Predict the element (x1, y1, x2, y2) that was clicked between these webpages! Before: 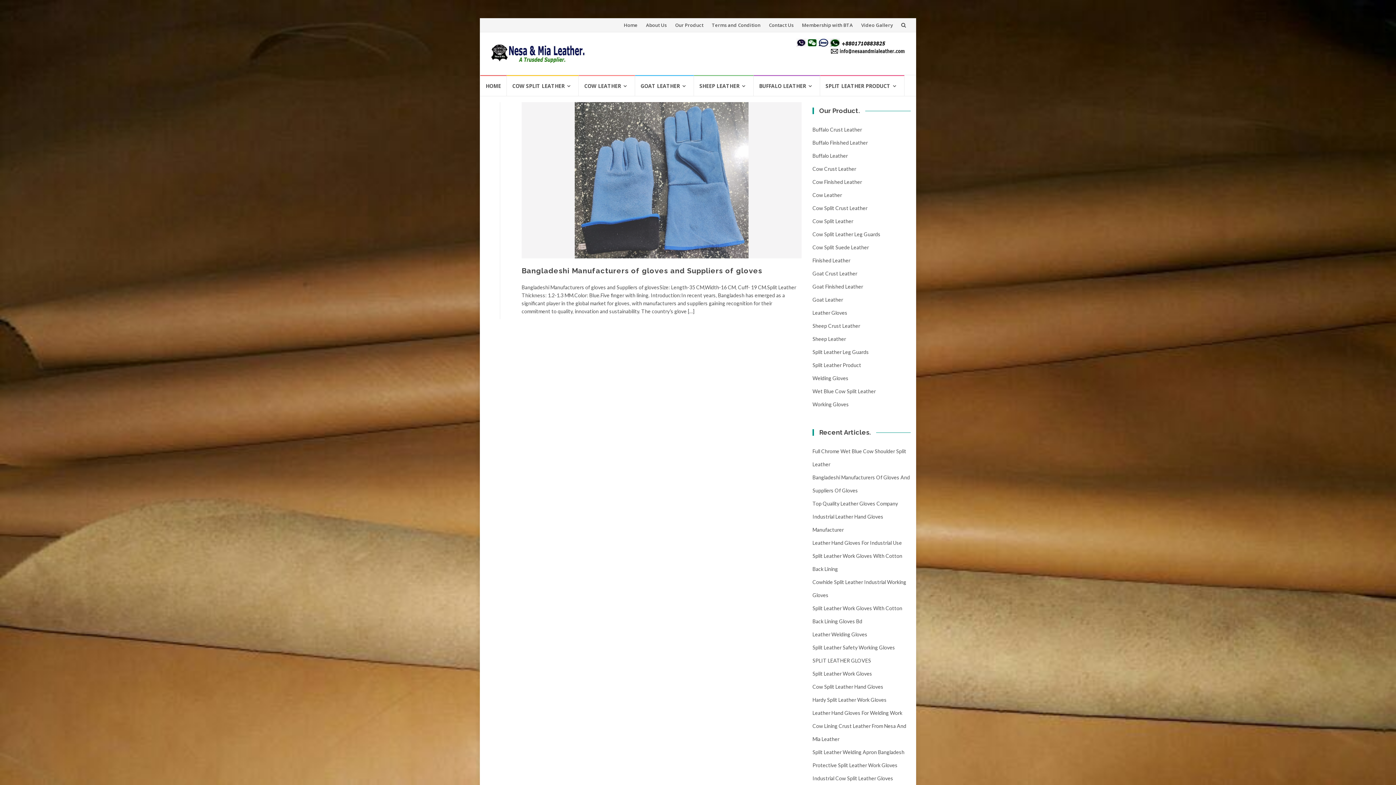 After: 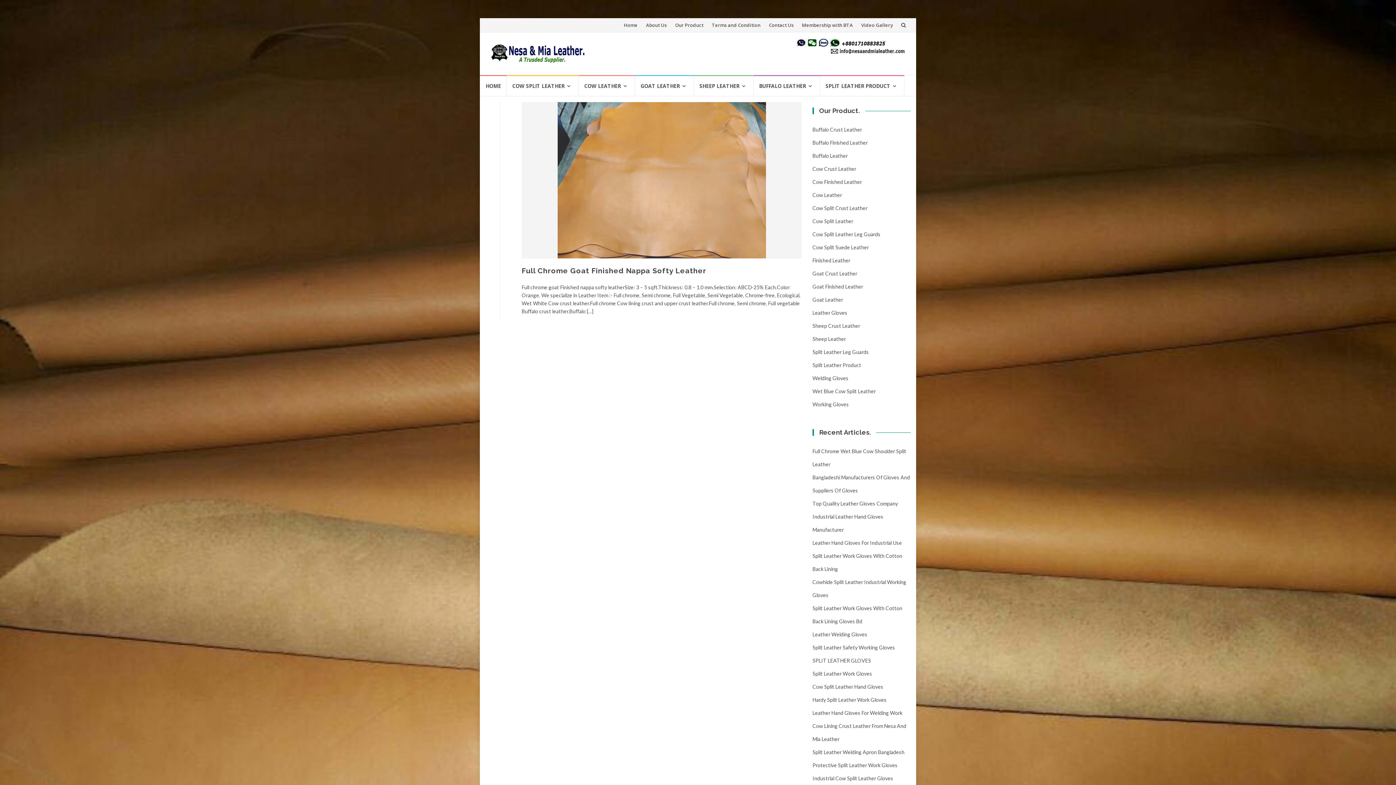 Action: label: Goat Finished Leather bbox: (812, 283, 863, 289)